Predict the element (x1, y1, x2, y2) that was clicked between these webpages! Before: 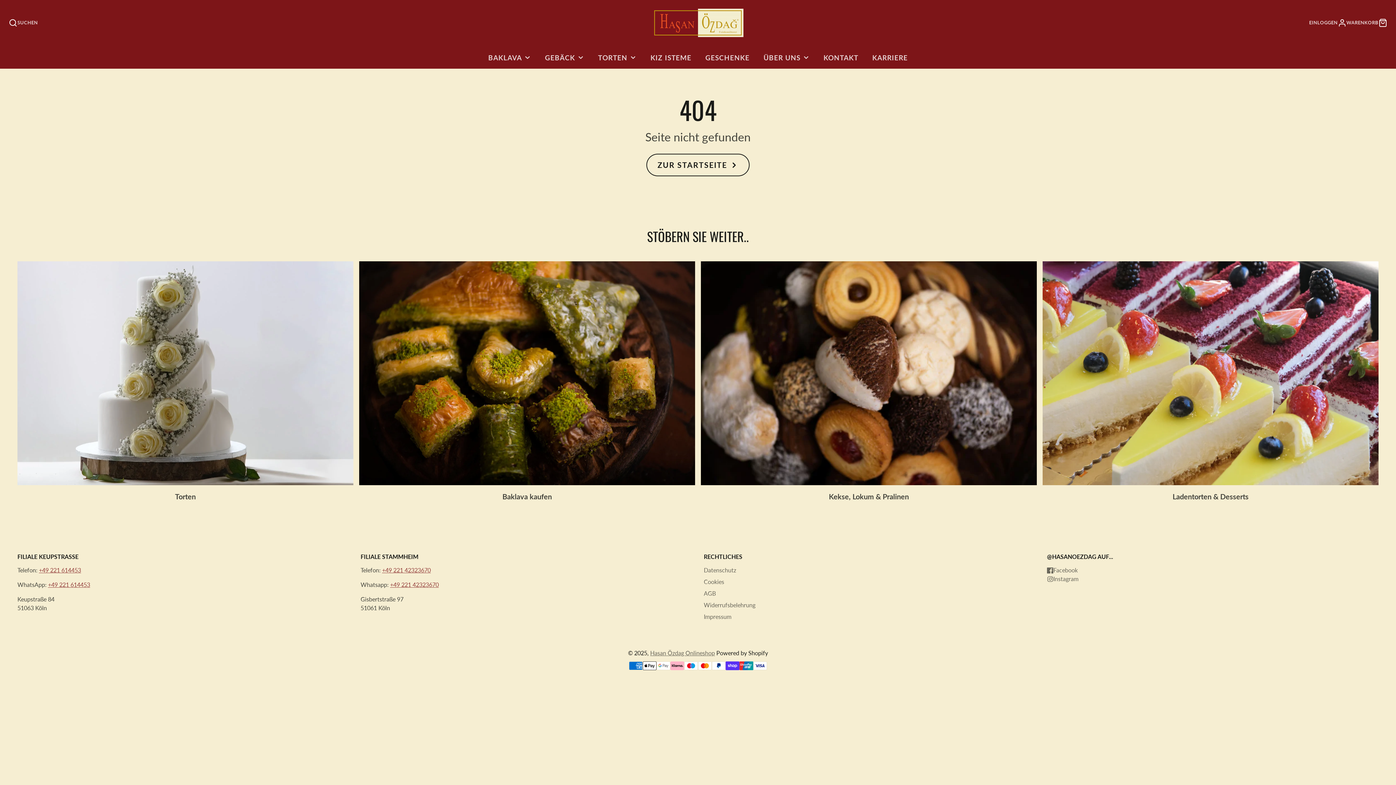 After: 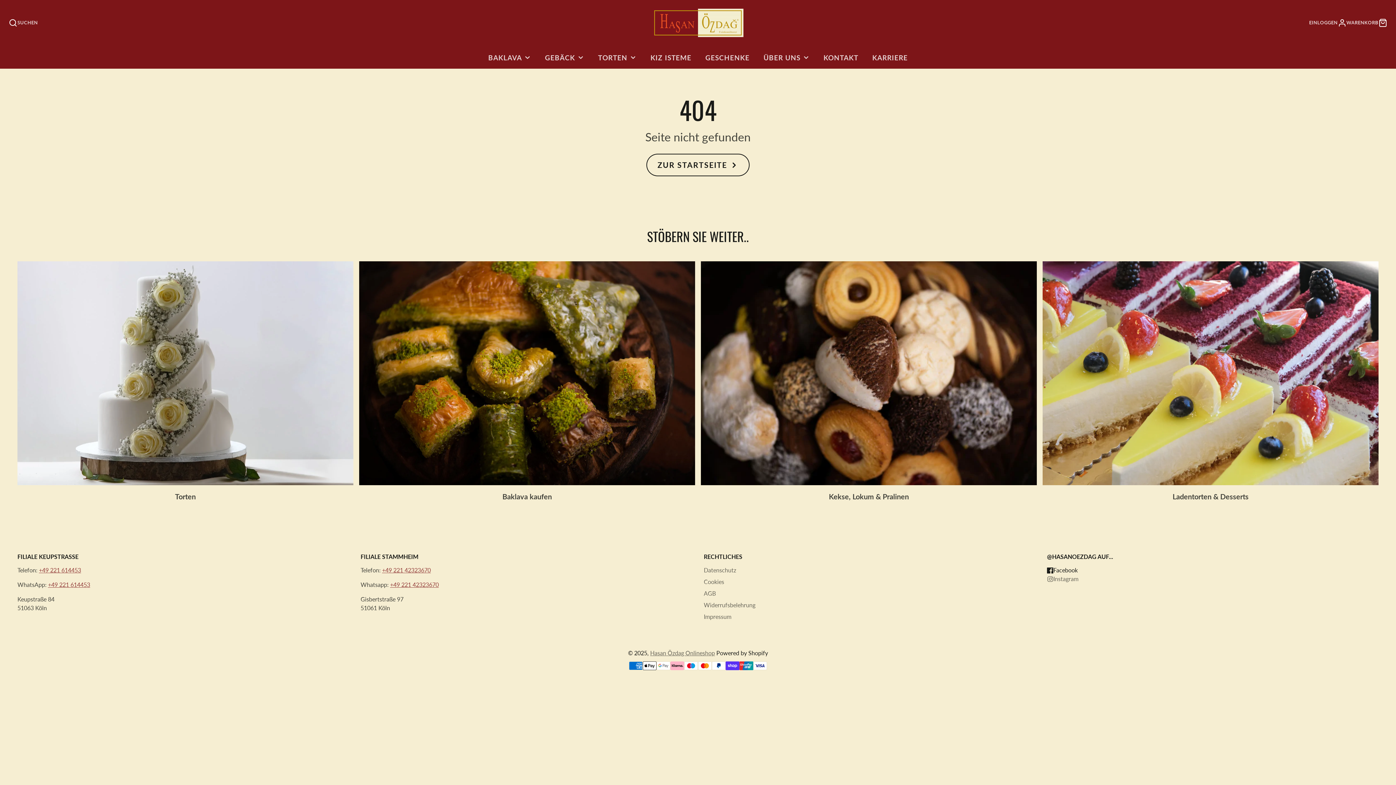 Action: label: Facebook bbox: (1047, 566, 1127, 575)